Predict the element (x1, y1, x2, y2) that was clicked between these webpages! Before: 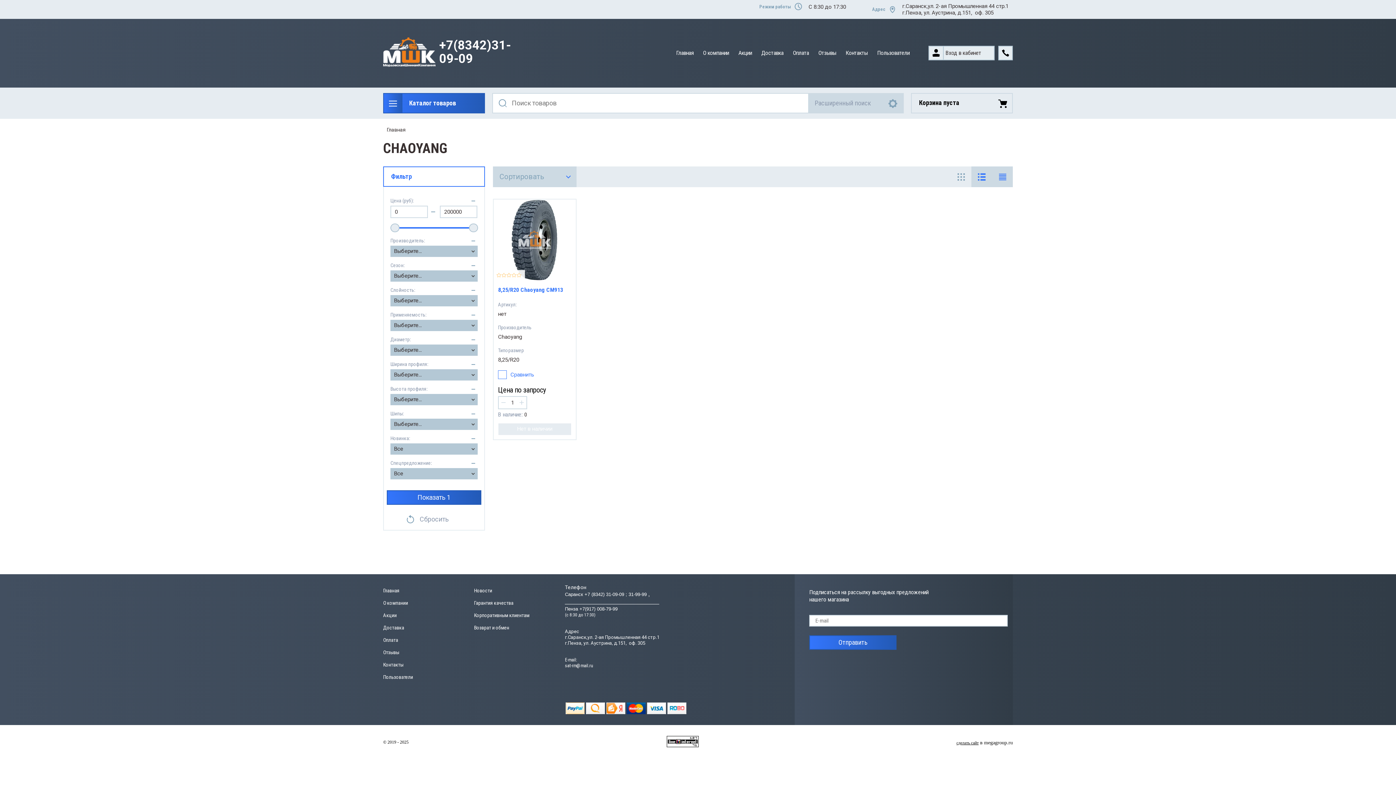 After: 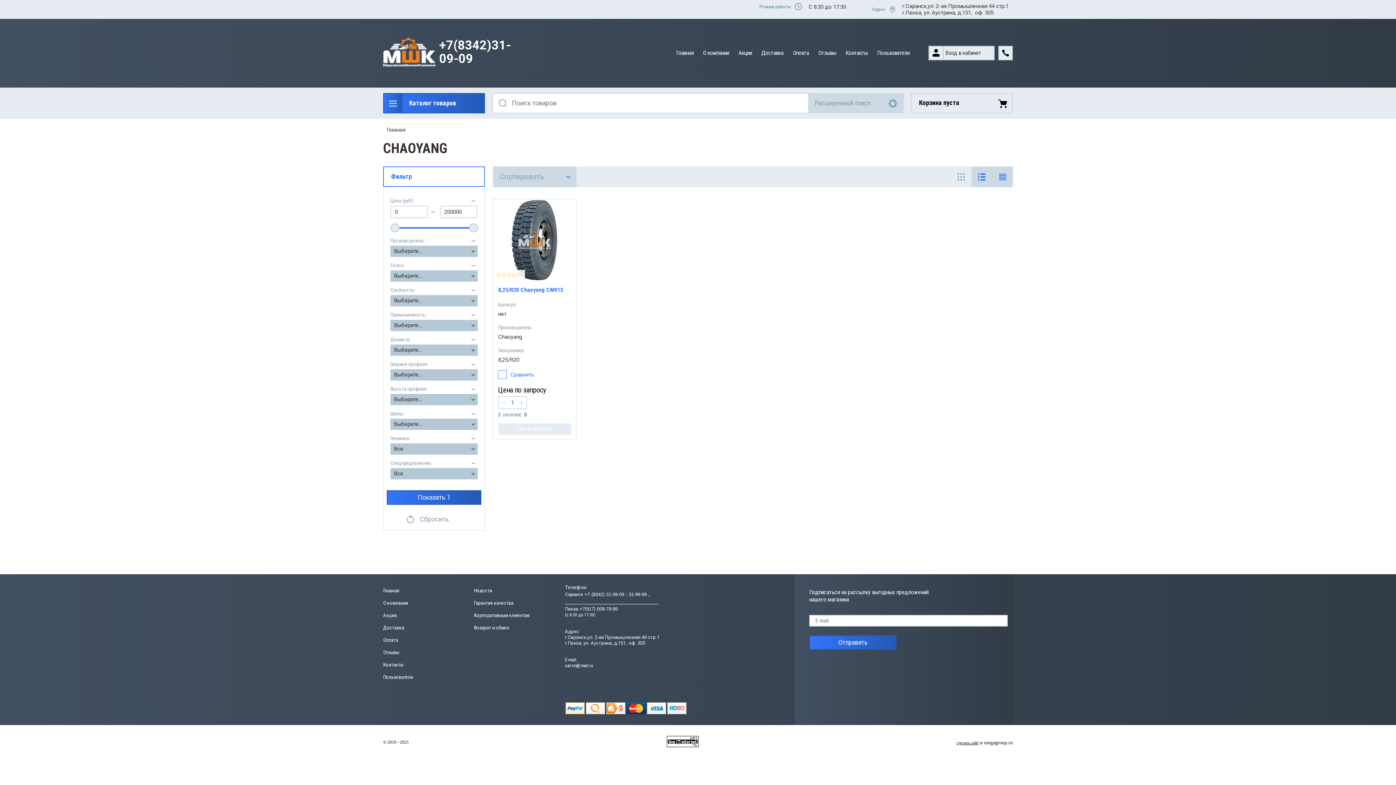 Action: label: Пенза +7(917) 008-79-99 bbox: (565, 606, 617, 611)